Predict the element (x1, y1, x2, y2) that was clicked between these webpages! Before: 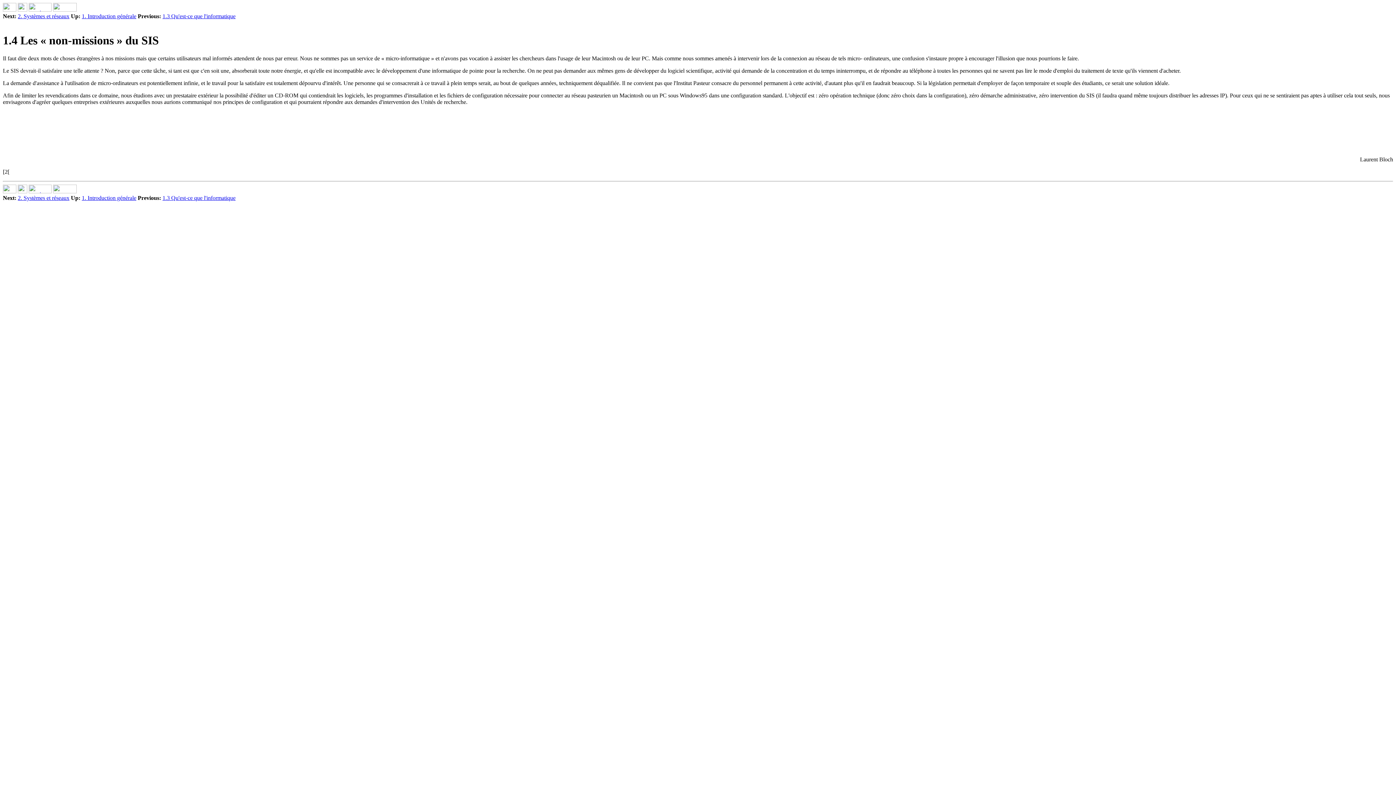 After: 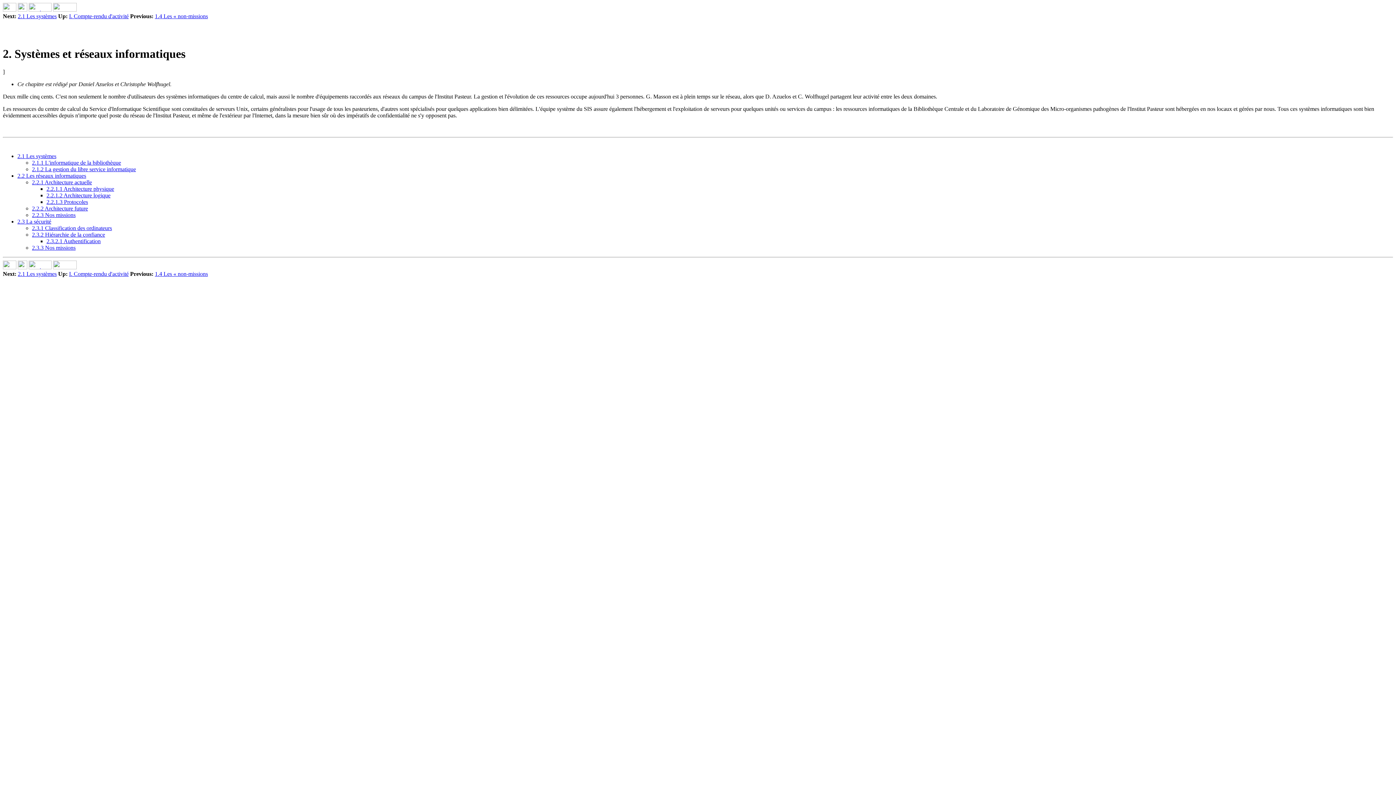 Action: bbox: (2, 6, 16, 12)